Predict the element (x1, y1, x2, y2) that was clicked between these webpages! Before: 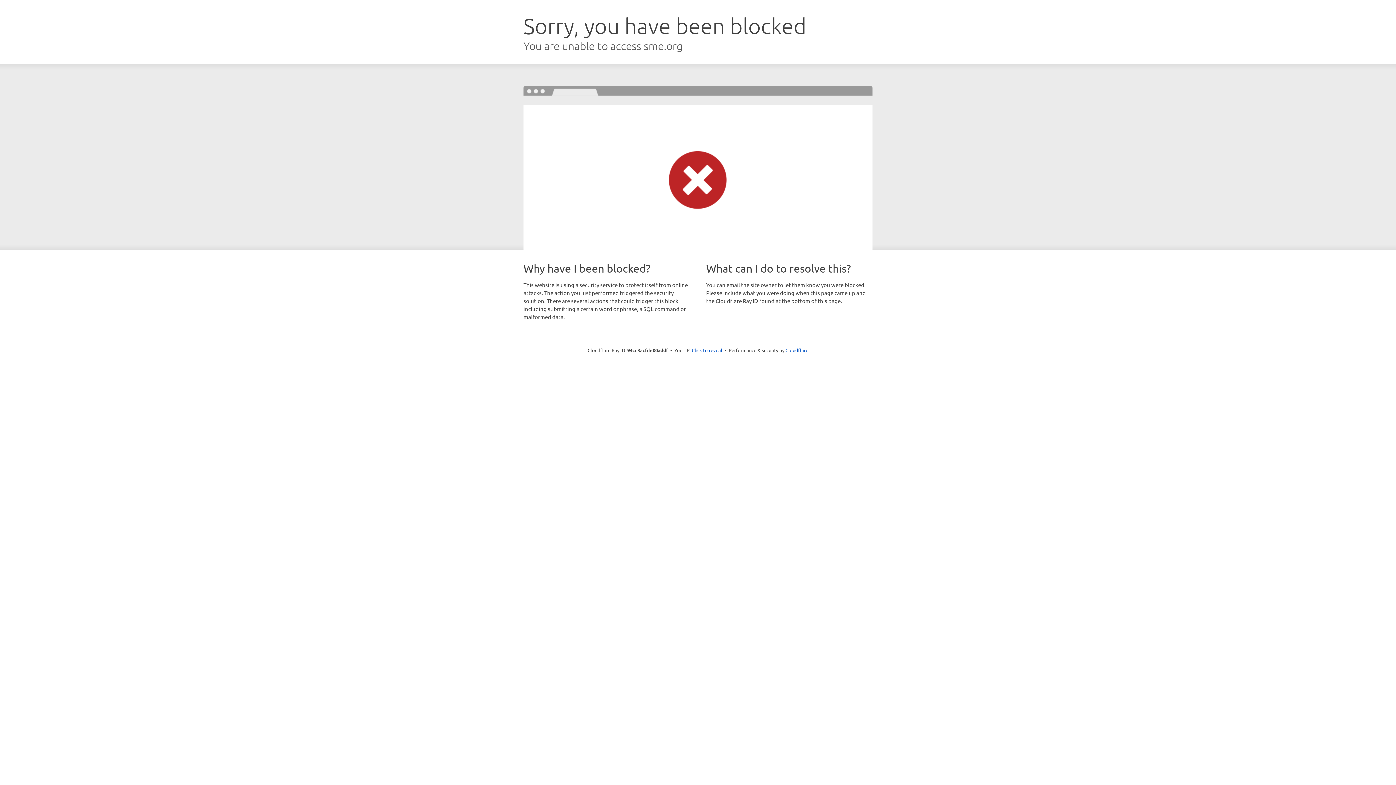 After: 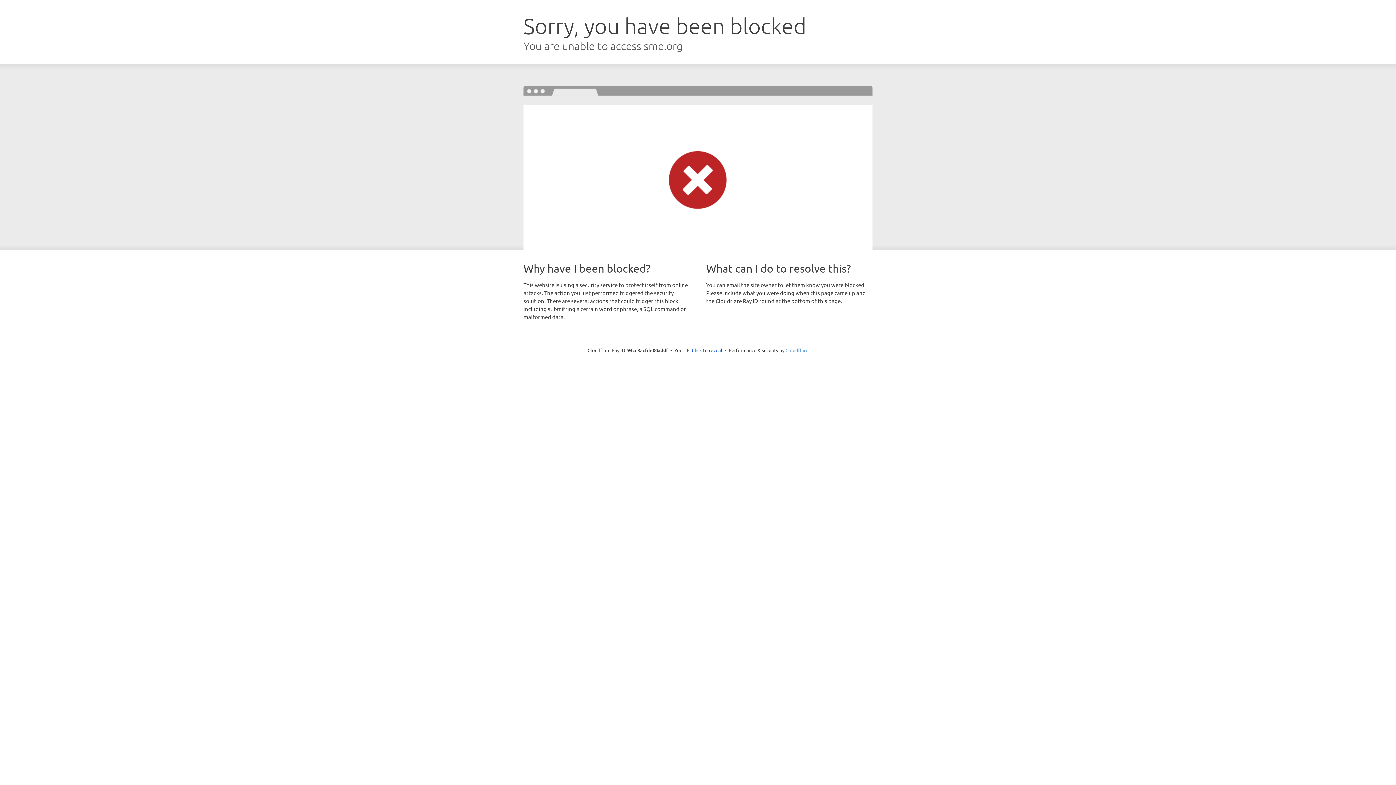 Action: bbox: (785, 347, 808, 353) label: Cloudflare